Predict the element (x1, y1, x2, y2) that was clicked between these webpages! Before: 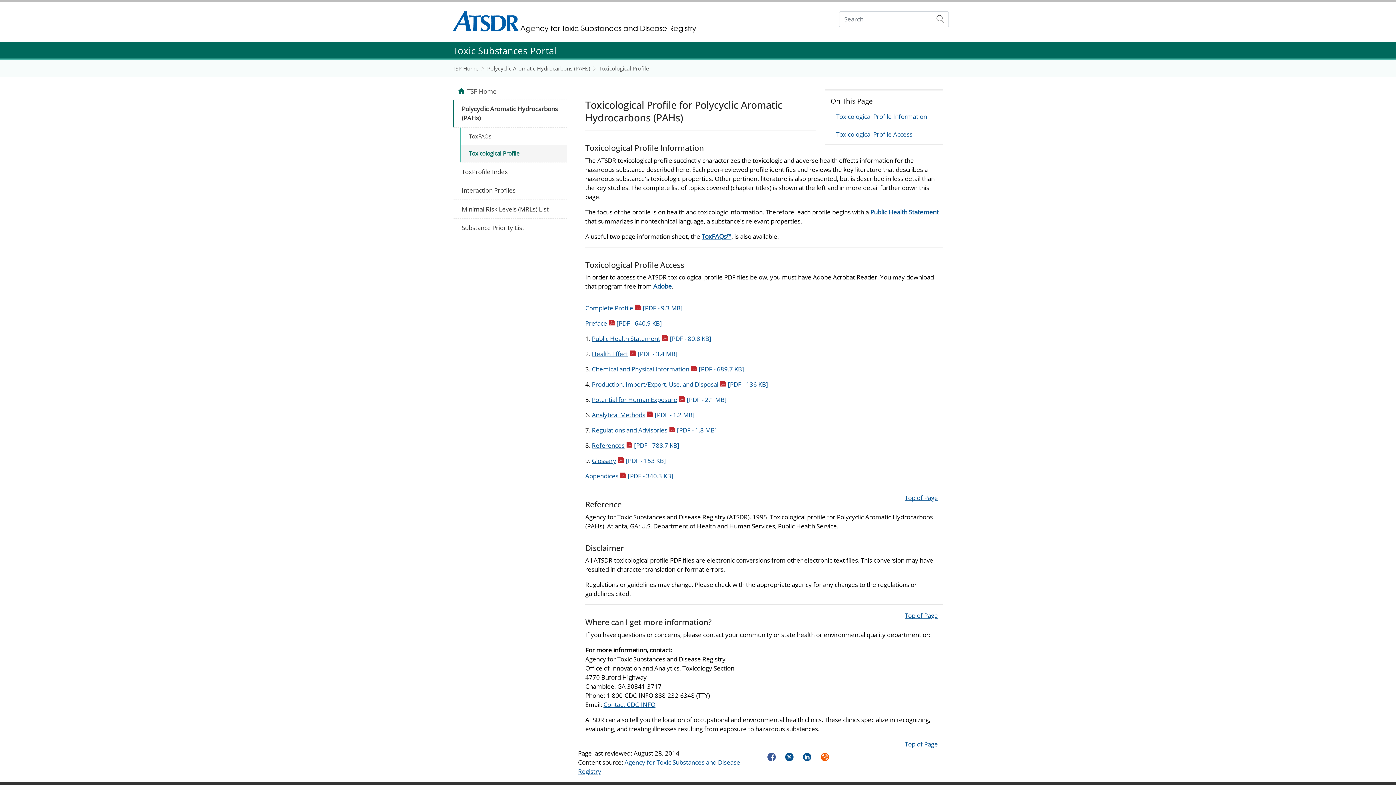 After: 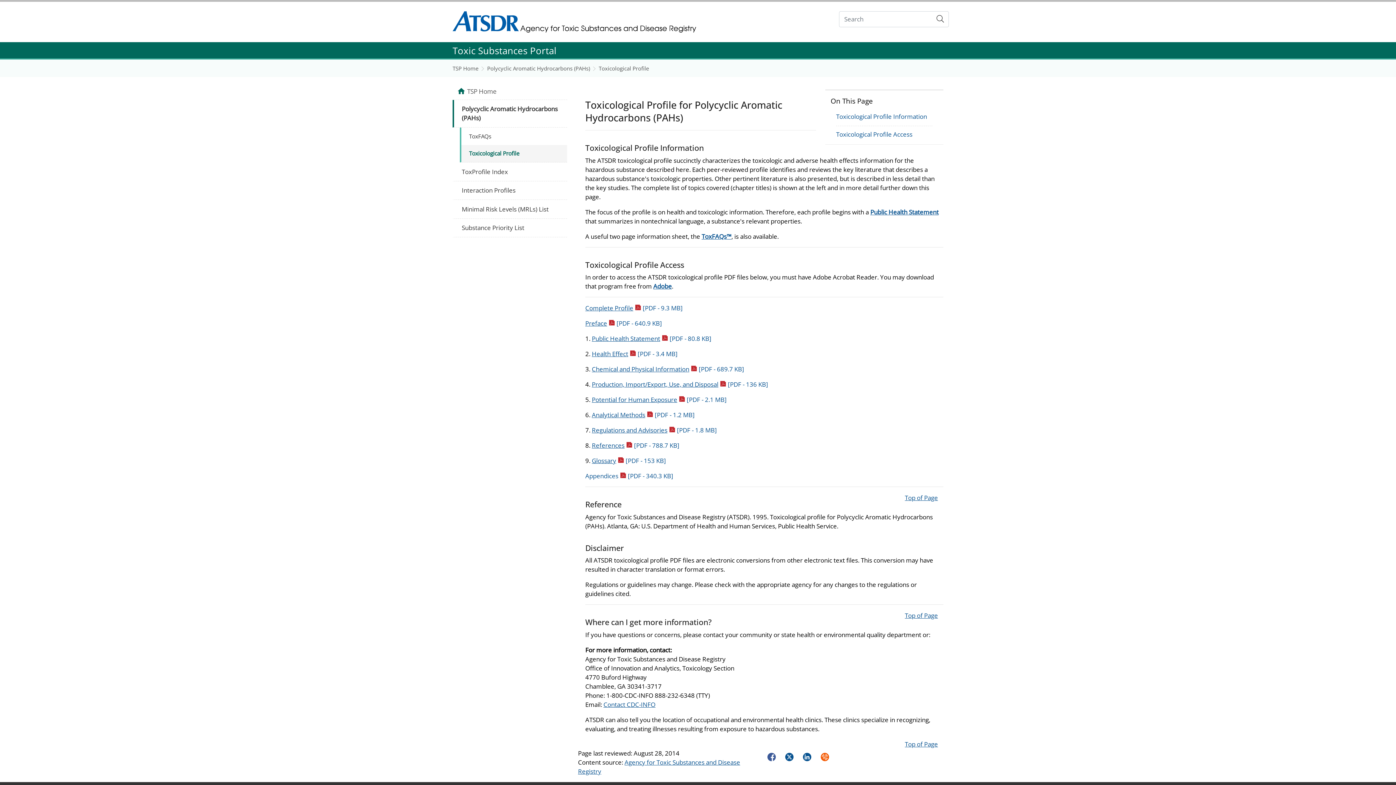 Action: bbox: (585, 472, 673, 480) label: Appendices
pdf icon
[PDF - 340.3 KB]